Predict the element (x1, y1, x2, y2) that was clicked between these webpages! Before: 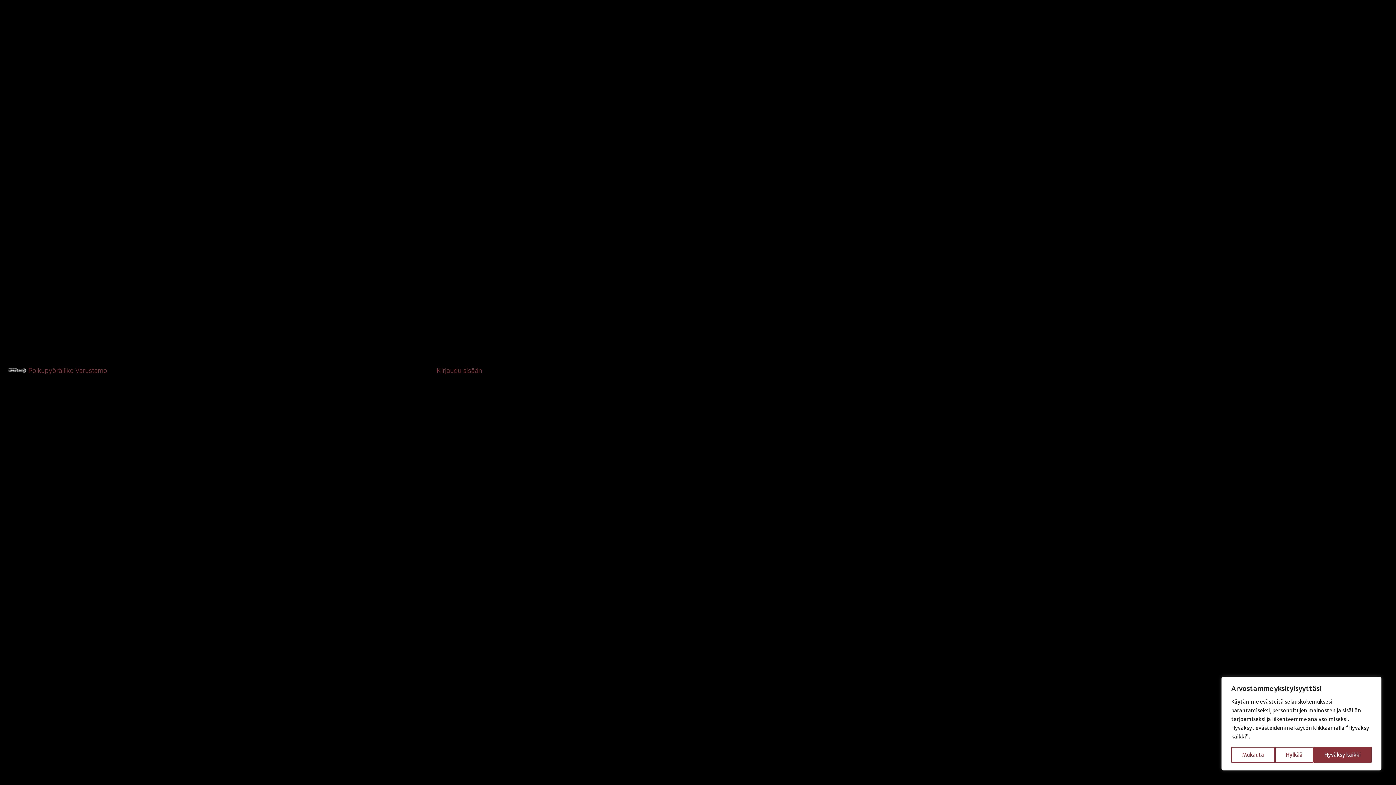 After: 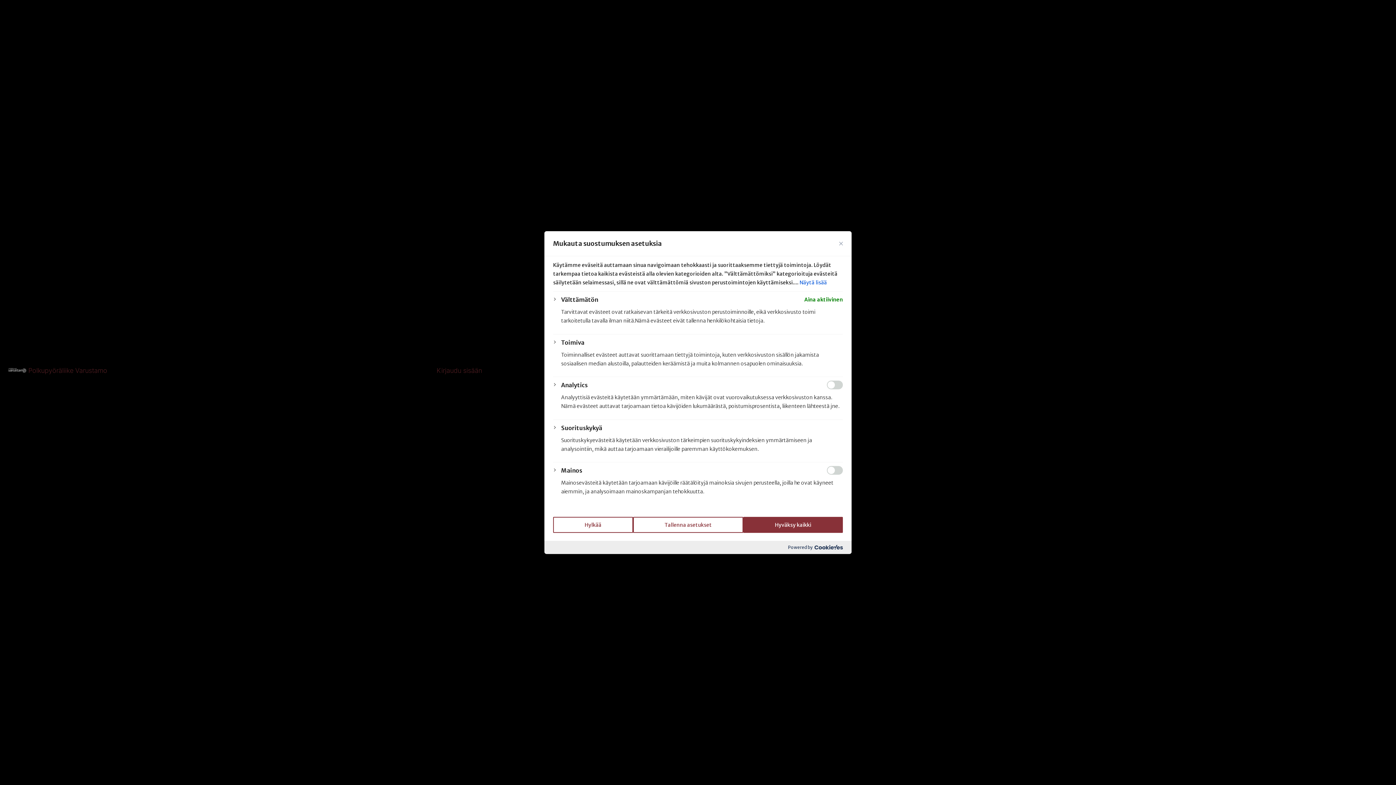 Action: bbox: (1231, 747, 1275, 763) label: Mukauta